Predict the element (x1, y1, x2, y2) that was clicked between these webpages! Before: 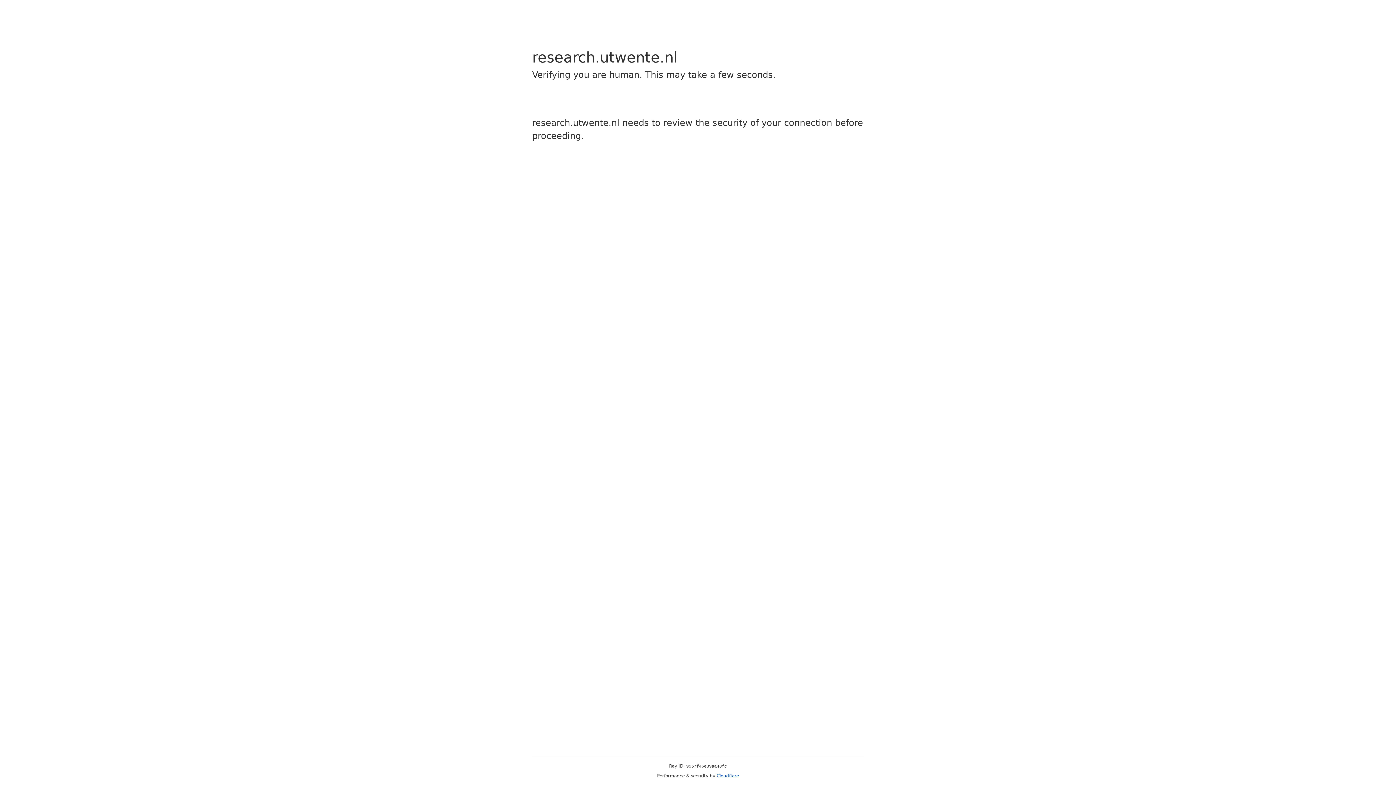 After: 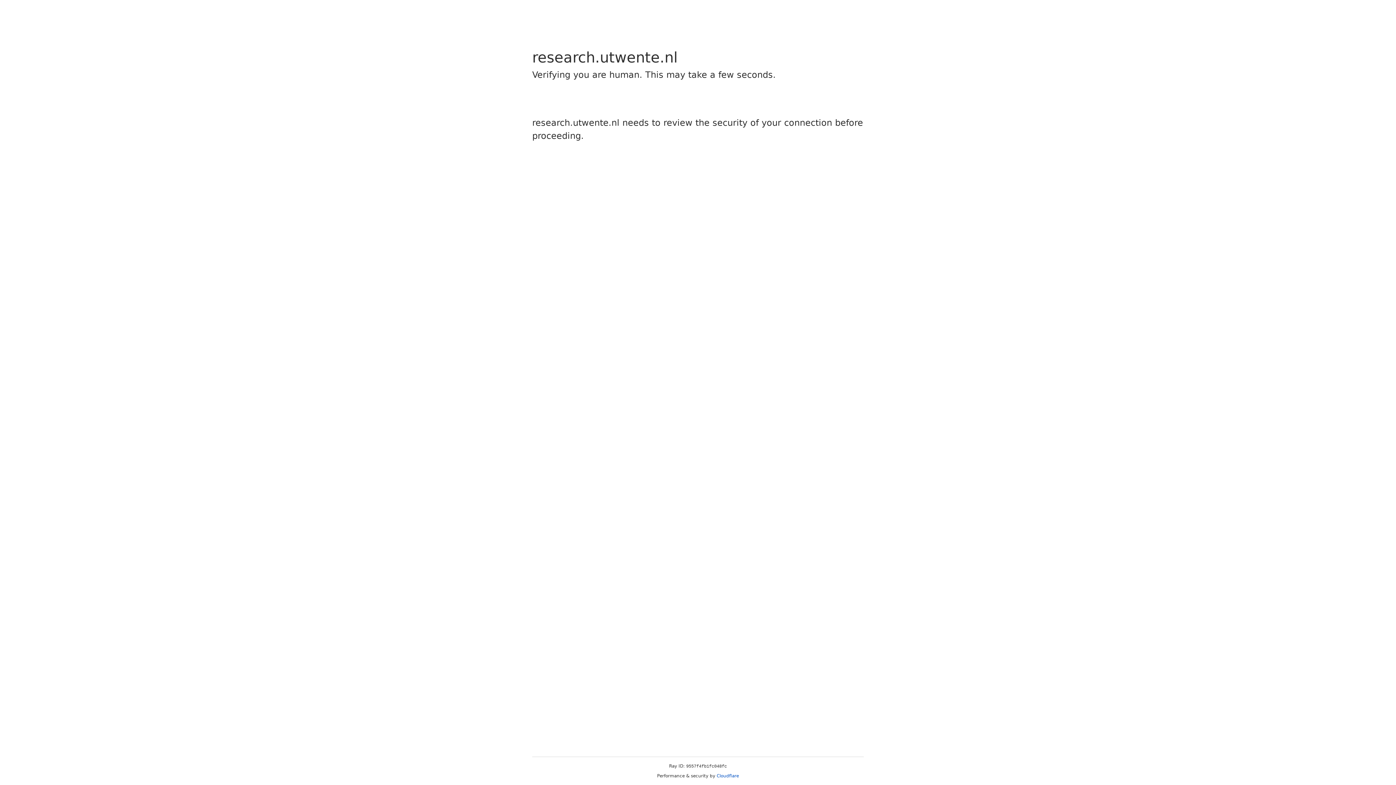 Action: bbox: (716, 773, 739, 778) label: Cloudflare